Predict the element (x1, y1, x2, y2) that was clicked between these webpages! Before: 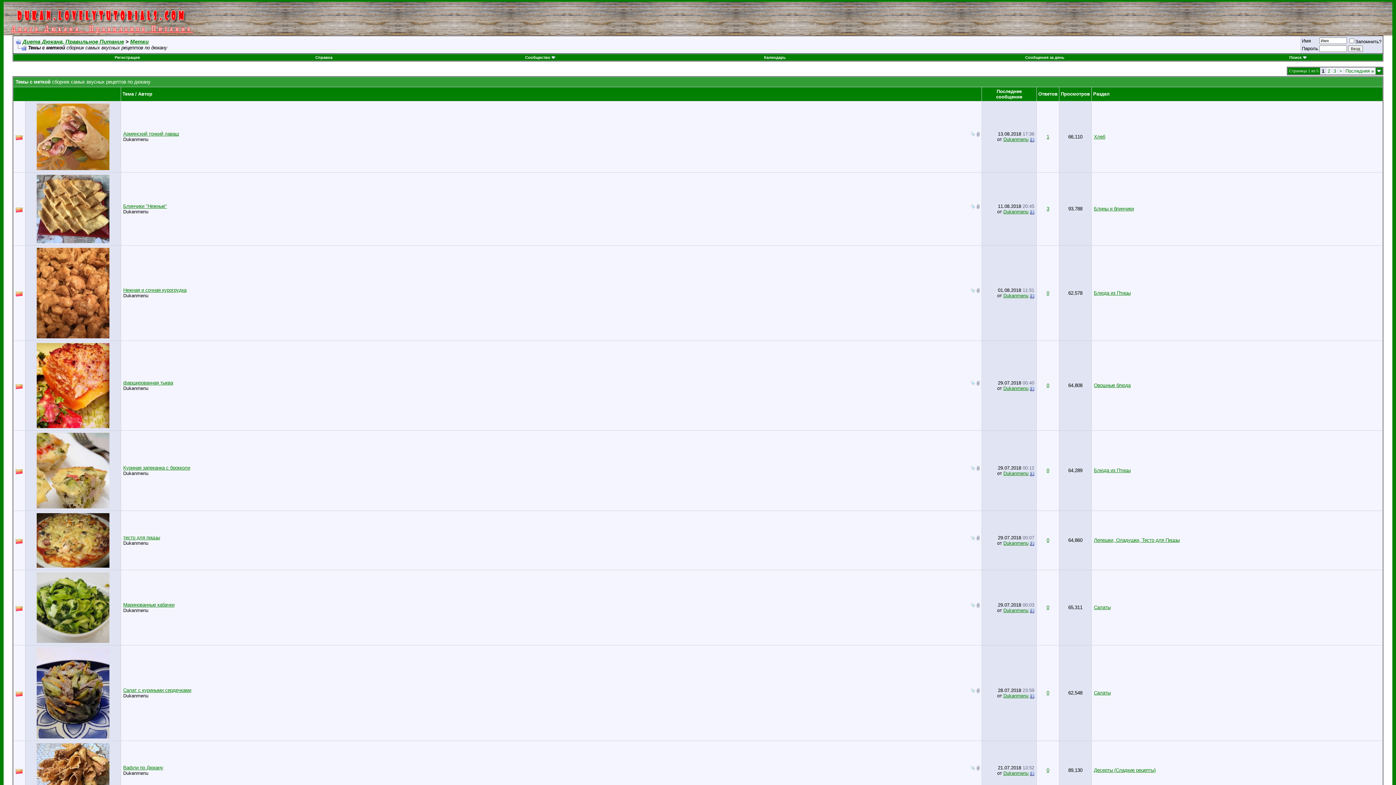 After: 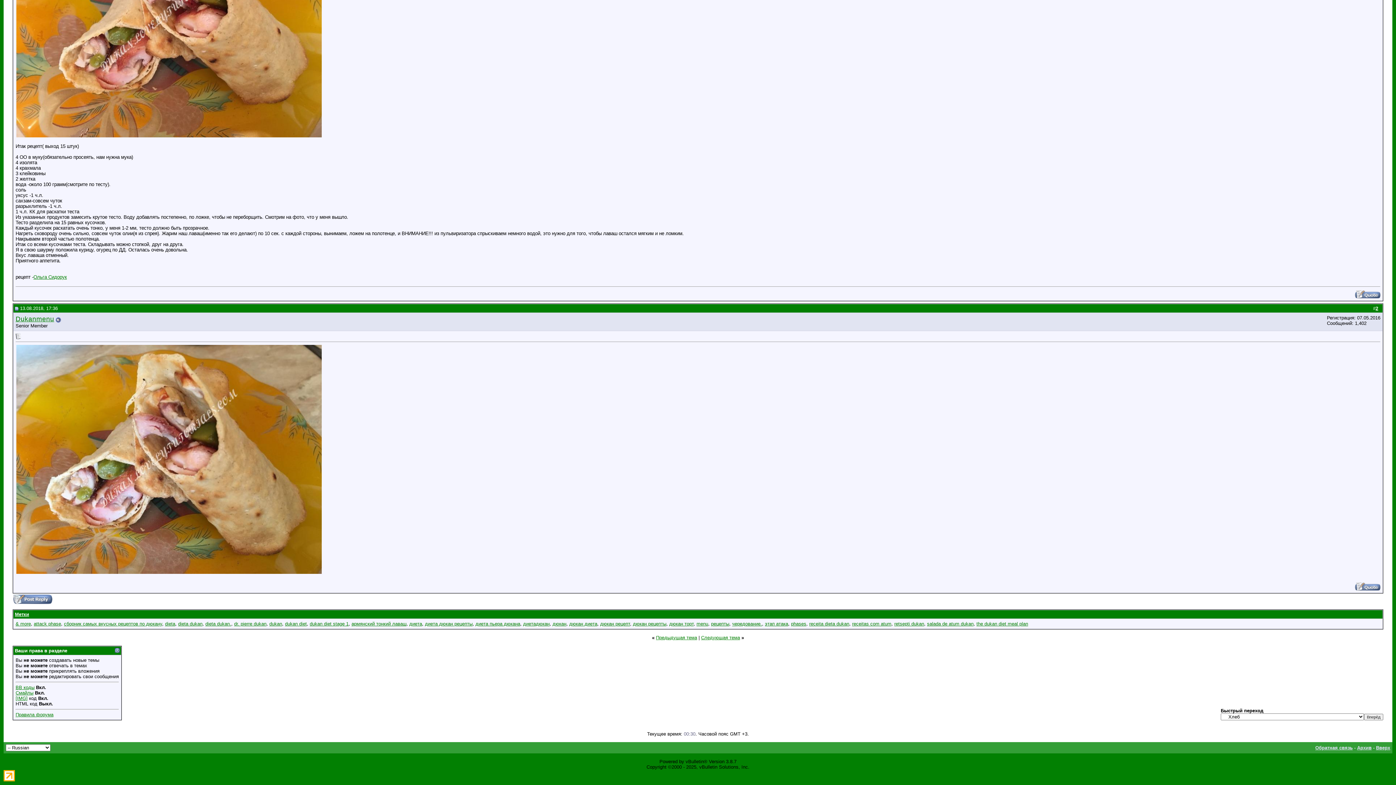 Action: bbox: (1030, 136, 1034, 142)